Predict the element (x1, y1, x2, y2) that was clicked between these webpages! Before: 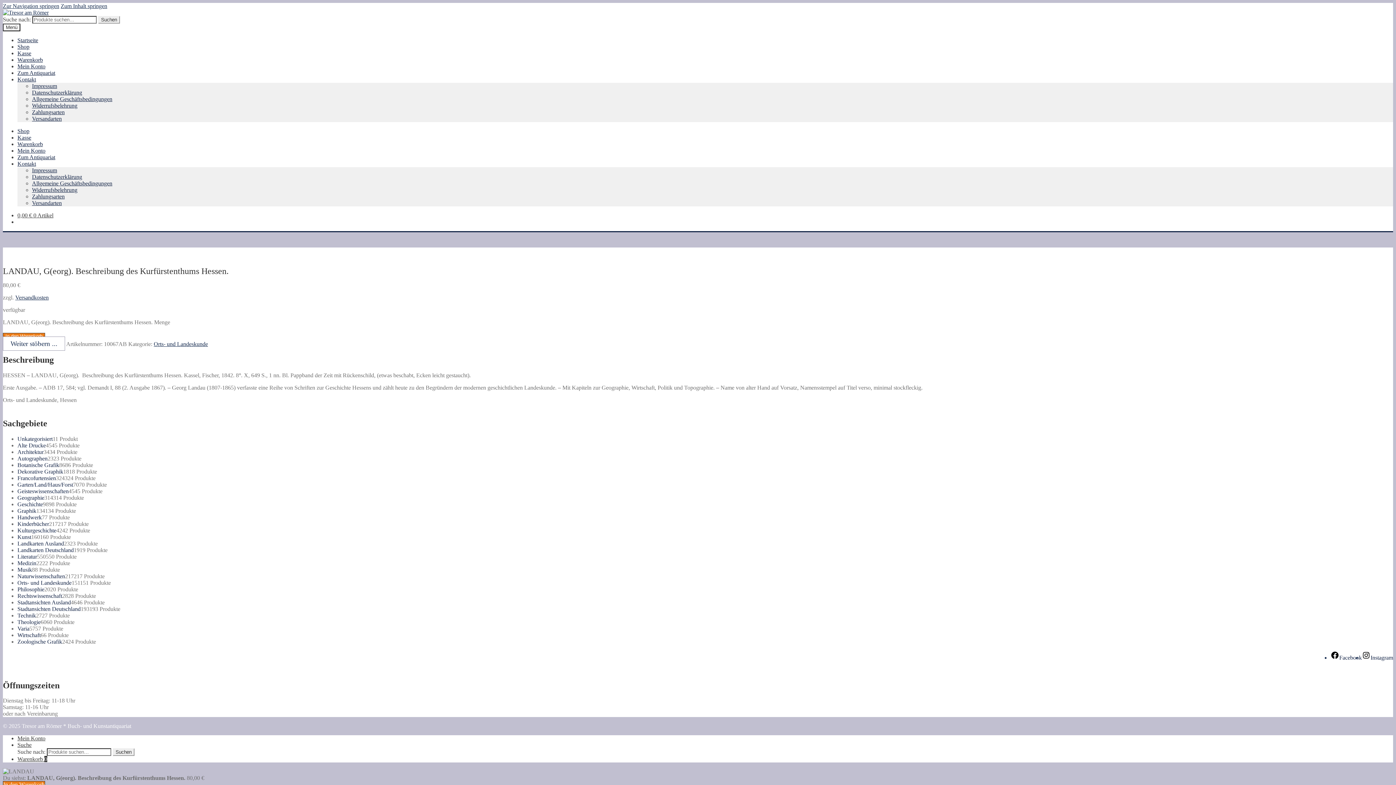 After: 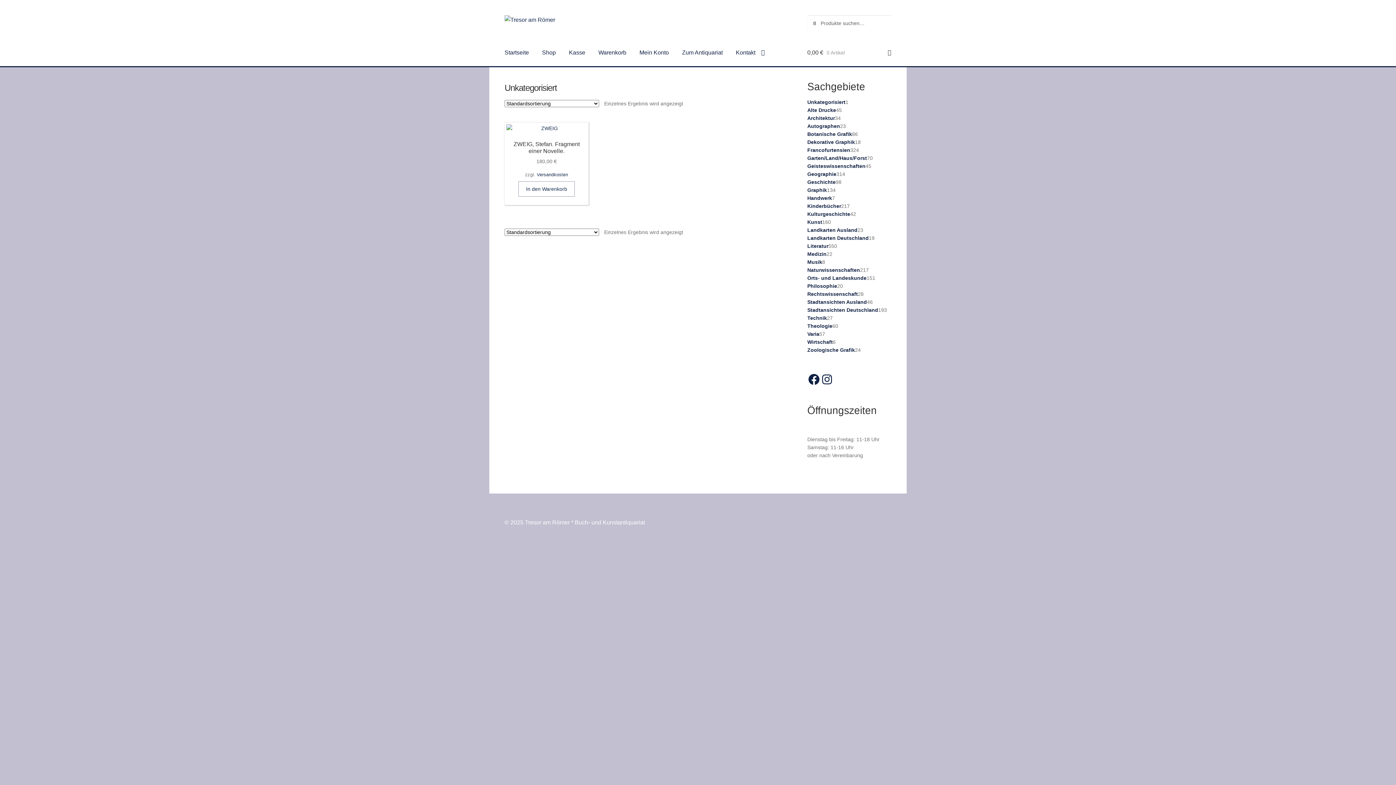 Action: bbox: (17, 435, 52, 442) label: Unkategorisiert